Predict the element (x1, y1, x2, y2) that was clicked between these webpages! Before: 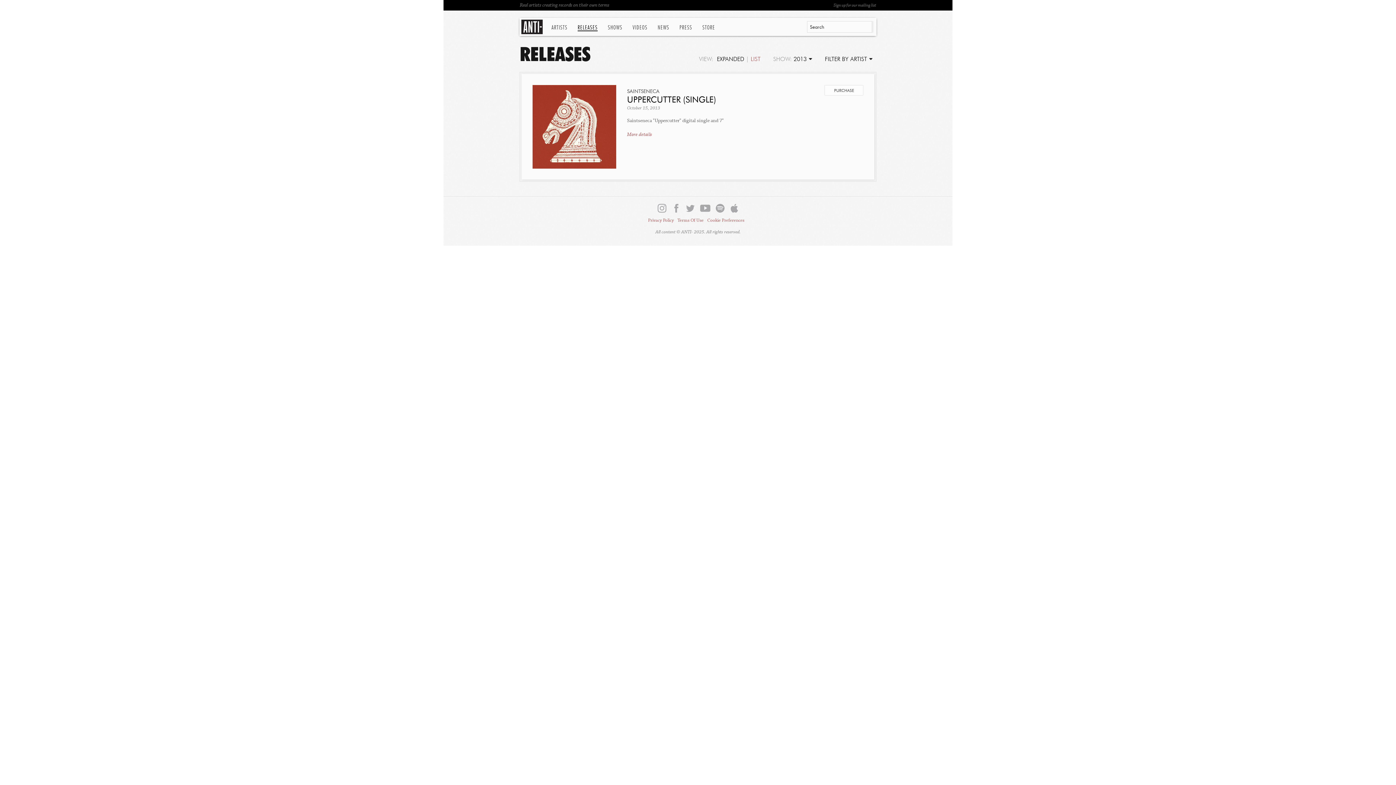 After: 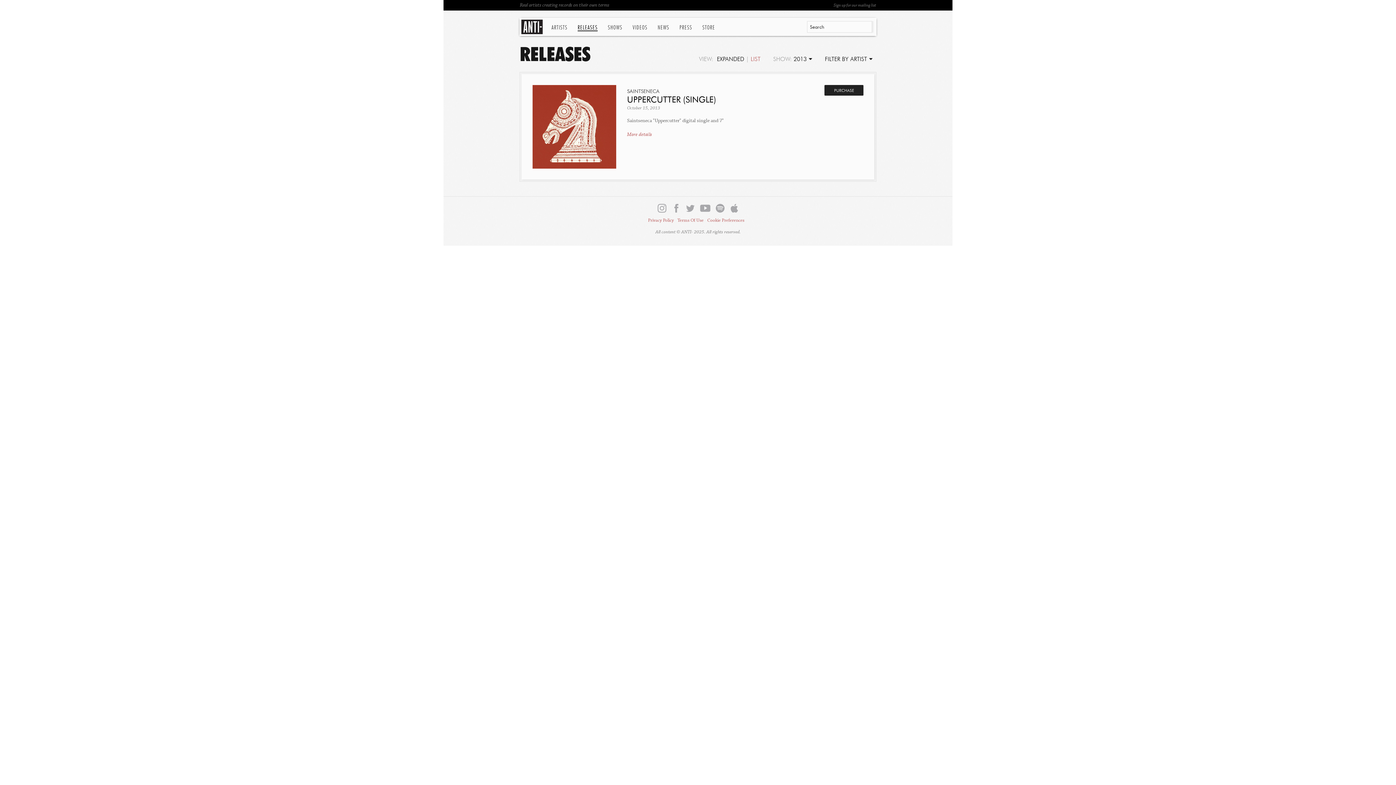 Action: bbox: (824, 84, 864, 96) label: PURCHASE